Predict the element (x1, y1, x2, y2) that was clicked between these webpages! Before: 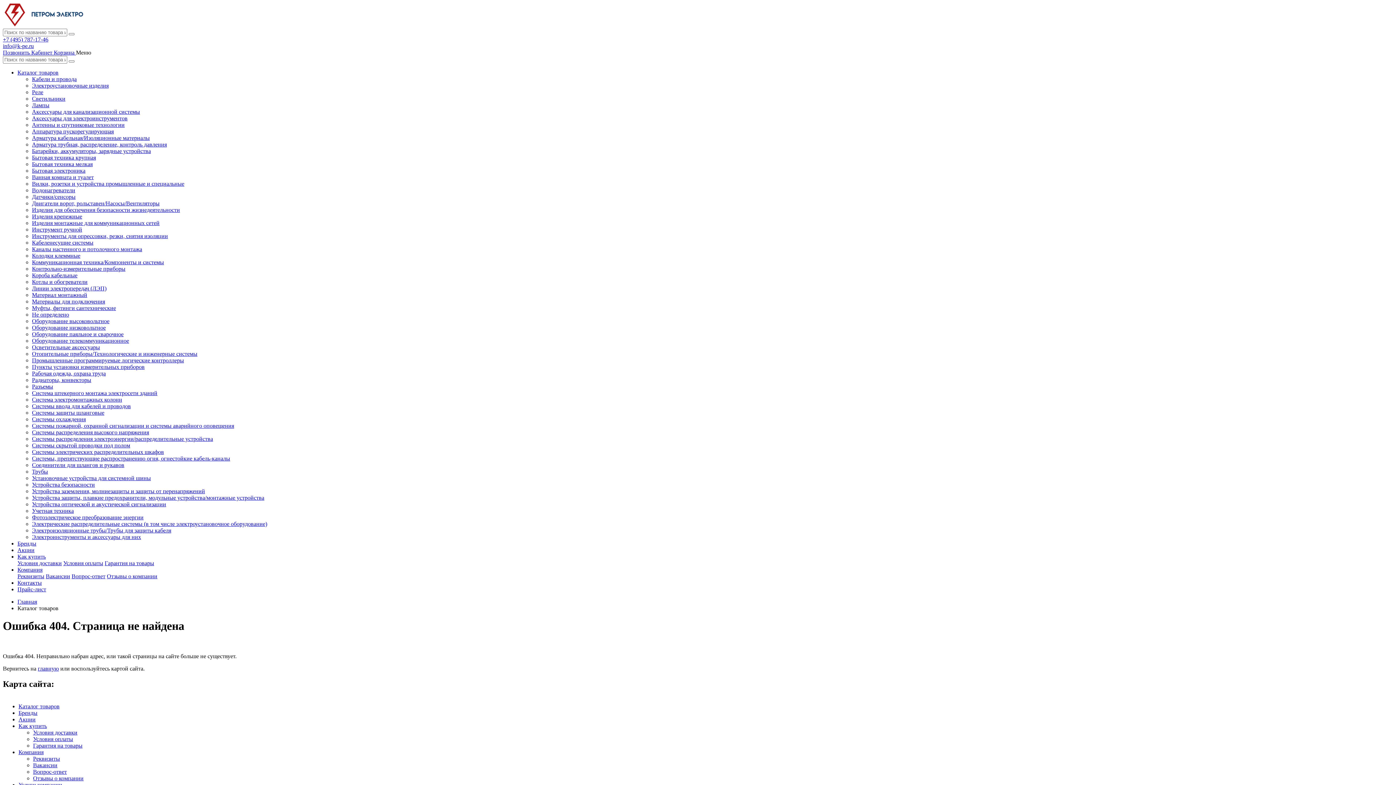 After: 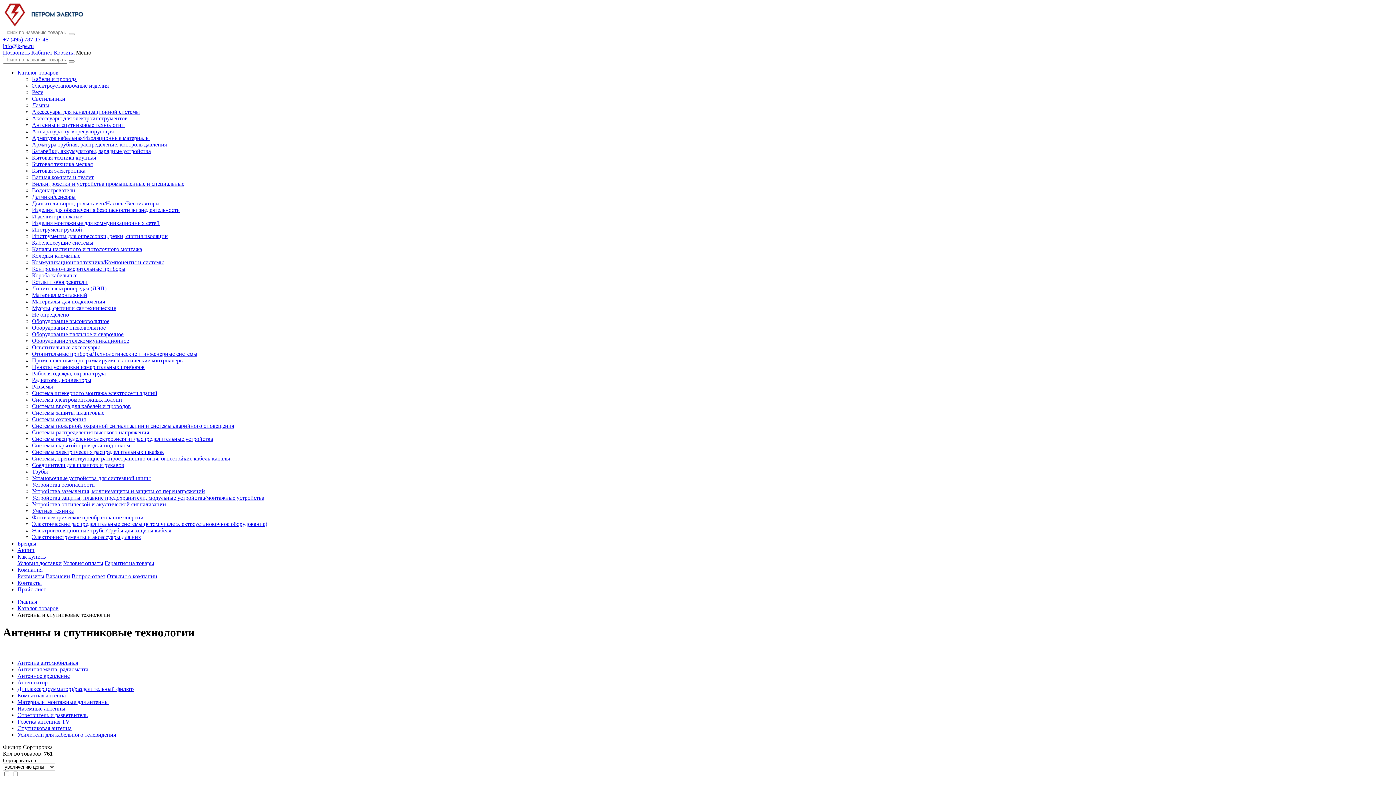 Action: bbox: (32, 121, 124, 128) label: Антенны и спутниковые технологии